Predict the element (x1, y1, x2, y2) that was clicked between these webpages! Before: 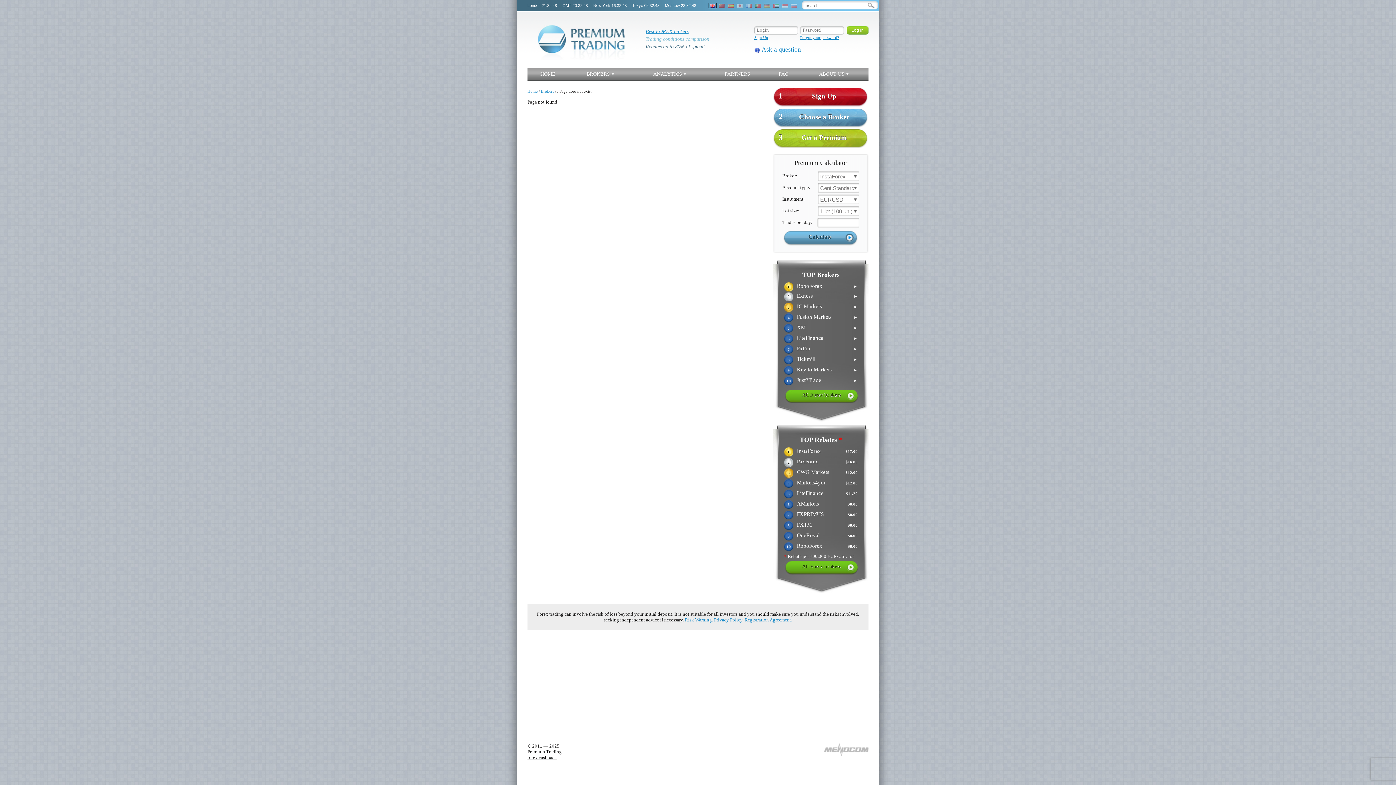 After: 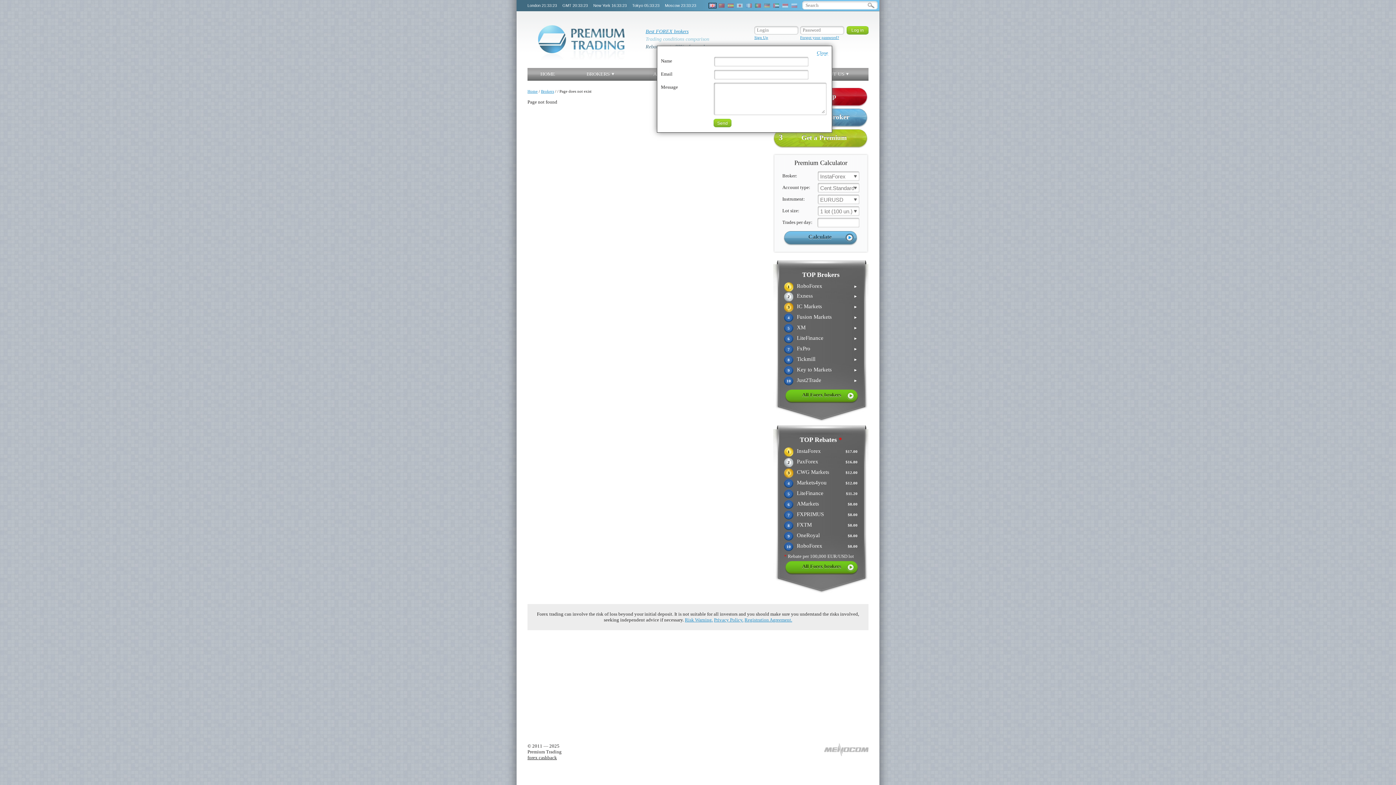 Action: bbox: (761, 45, 801, 53) label: Ask a question